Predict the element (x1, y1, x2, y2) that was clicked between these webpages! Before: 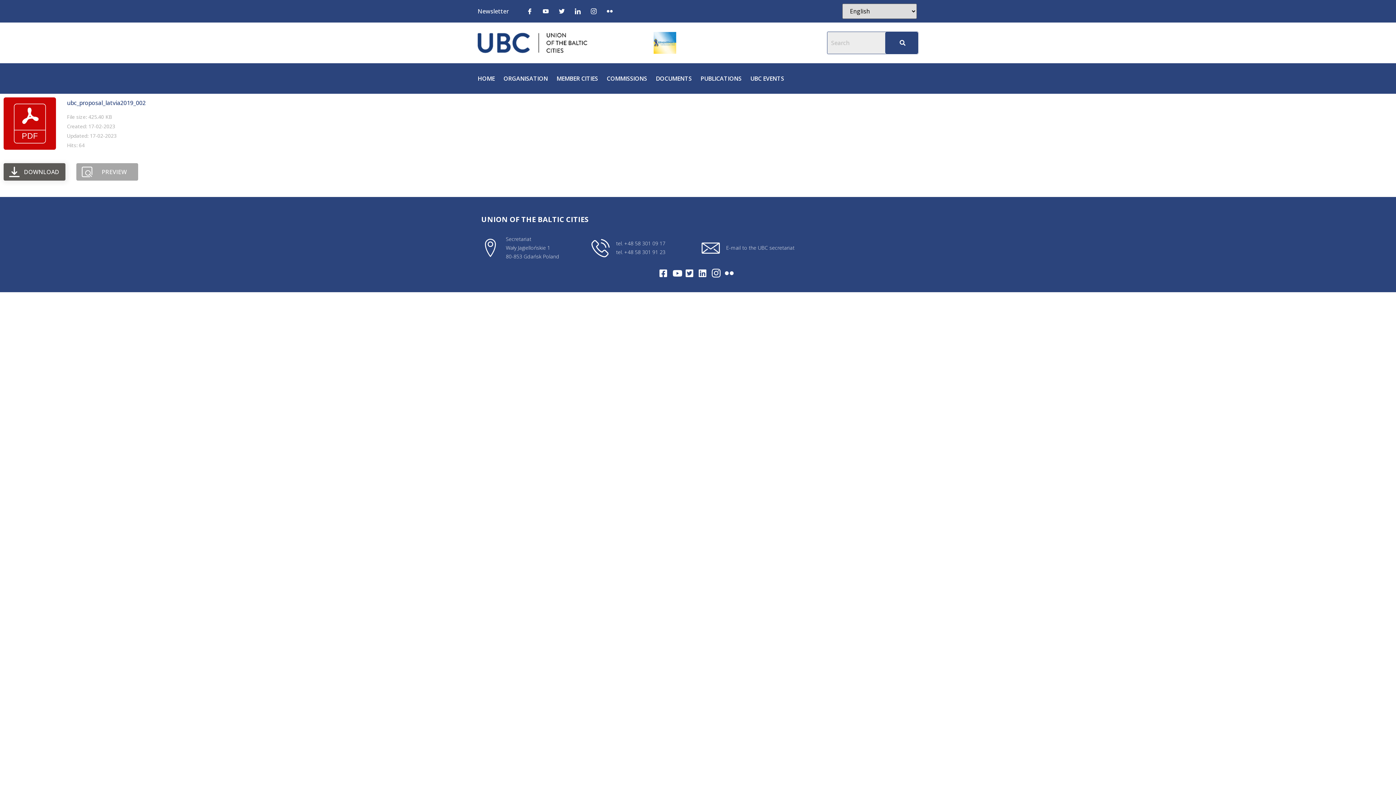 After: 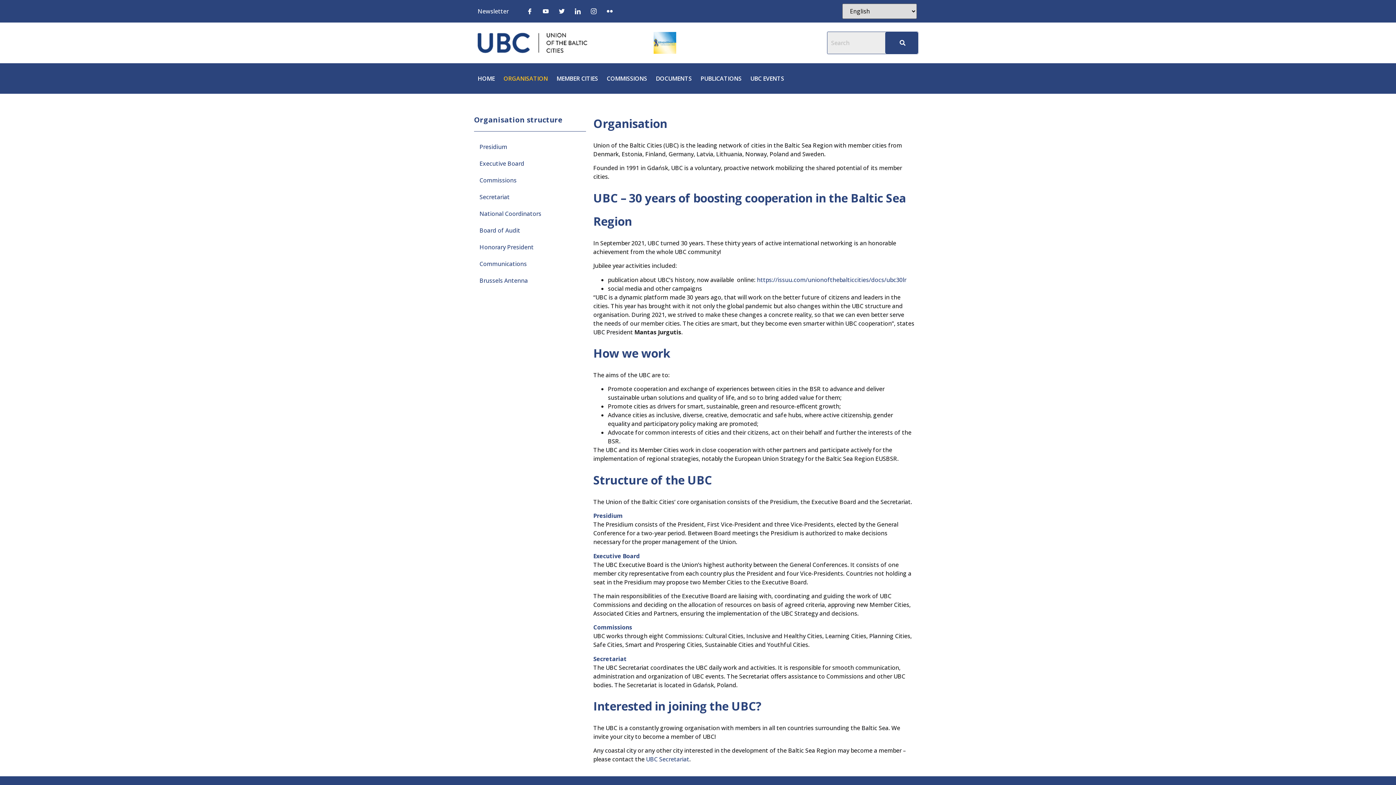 Action: bbox: (503, 74, 548, 82) label: ORGANISATION